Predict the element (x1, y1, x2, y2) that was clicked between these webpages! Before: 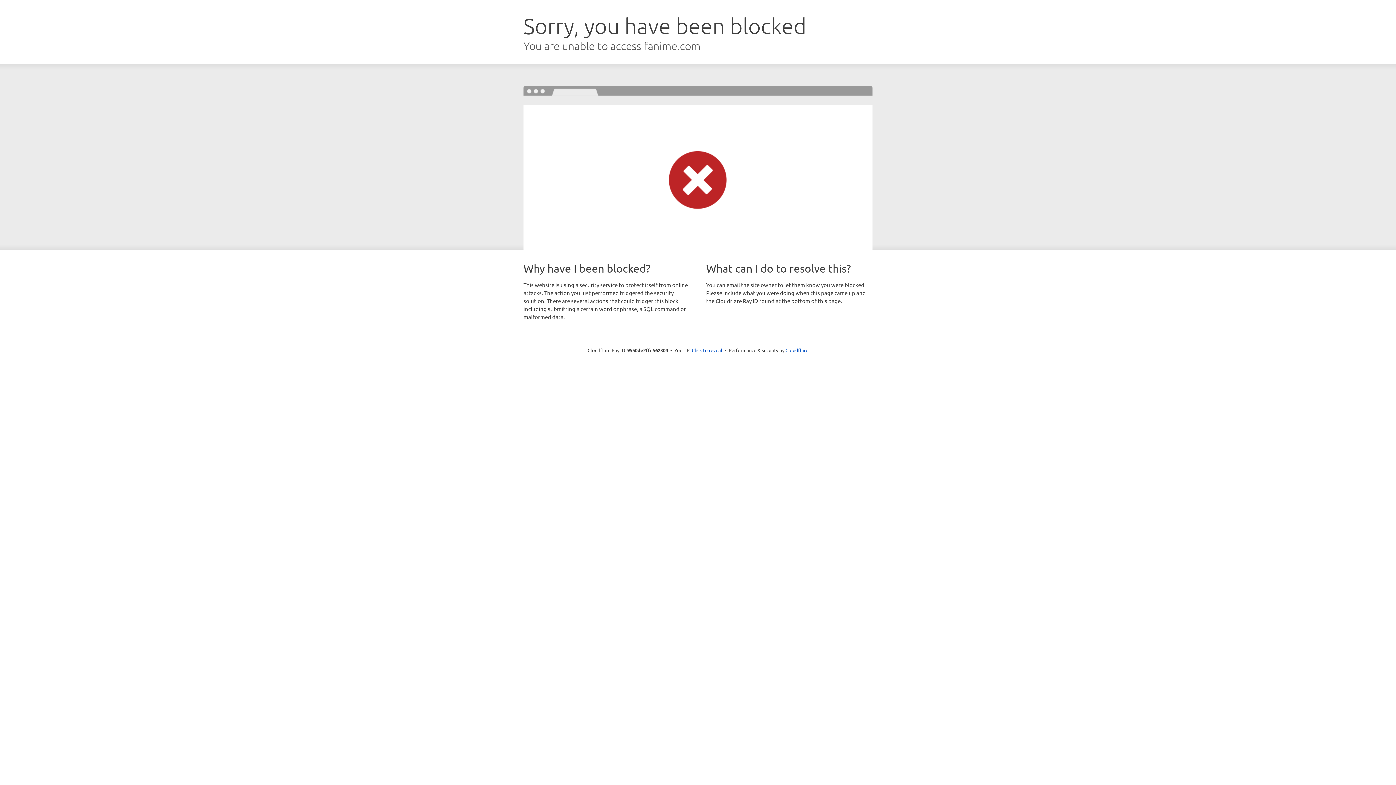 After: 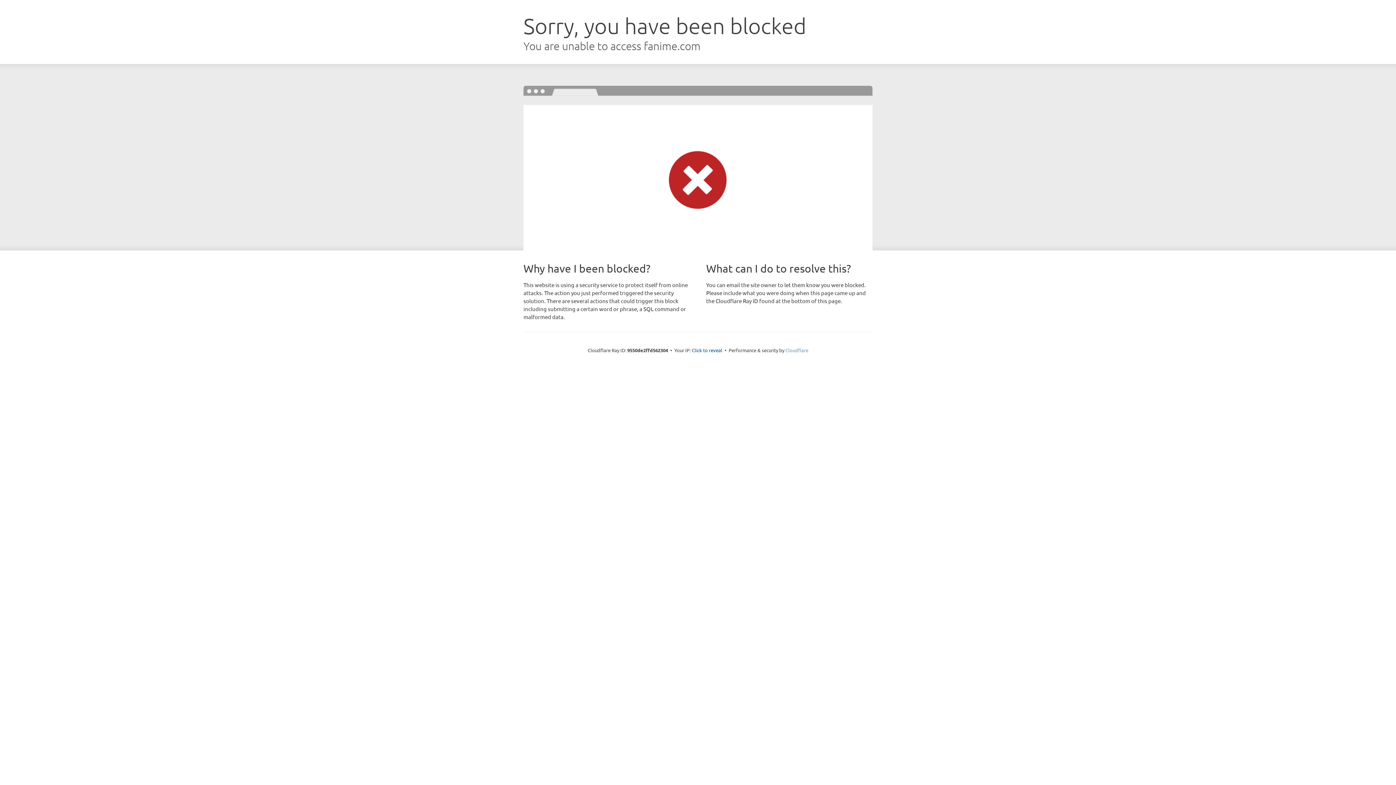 Action: label: Cloudflare bbox: (785, 347, 808, 353)